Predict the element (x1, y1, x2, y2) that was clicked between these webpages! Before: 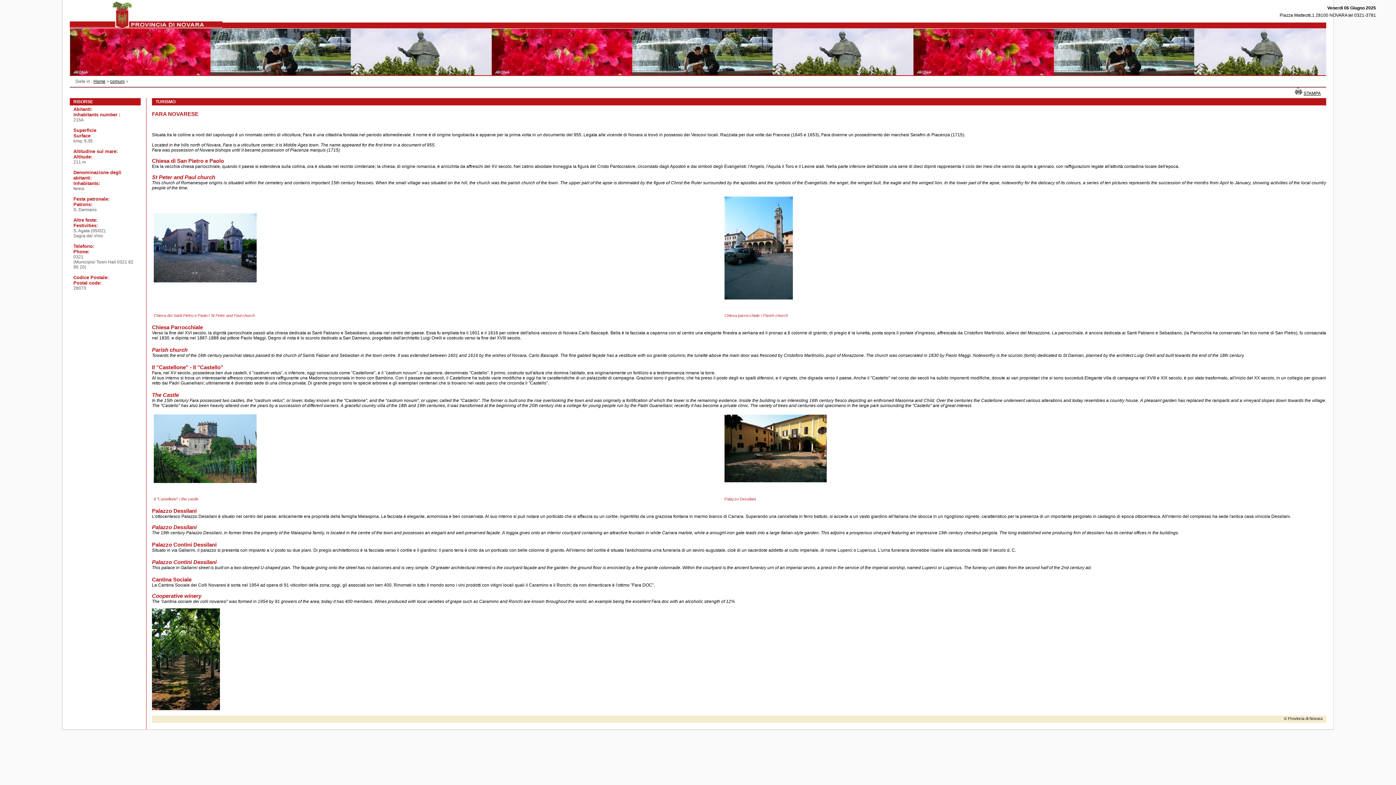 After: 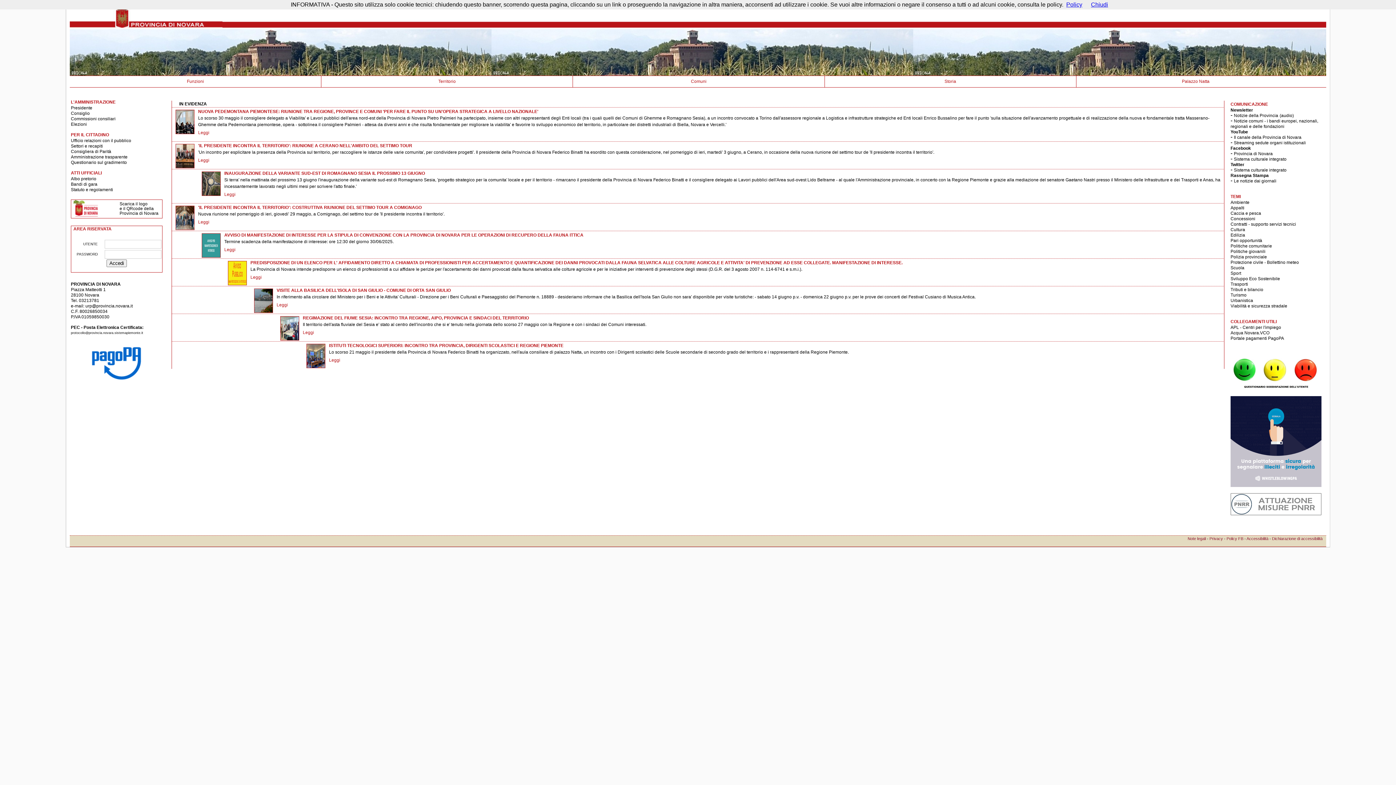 Action: bbox: (69, 23, 222, 28)